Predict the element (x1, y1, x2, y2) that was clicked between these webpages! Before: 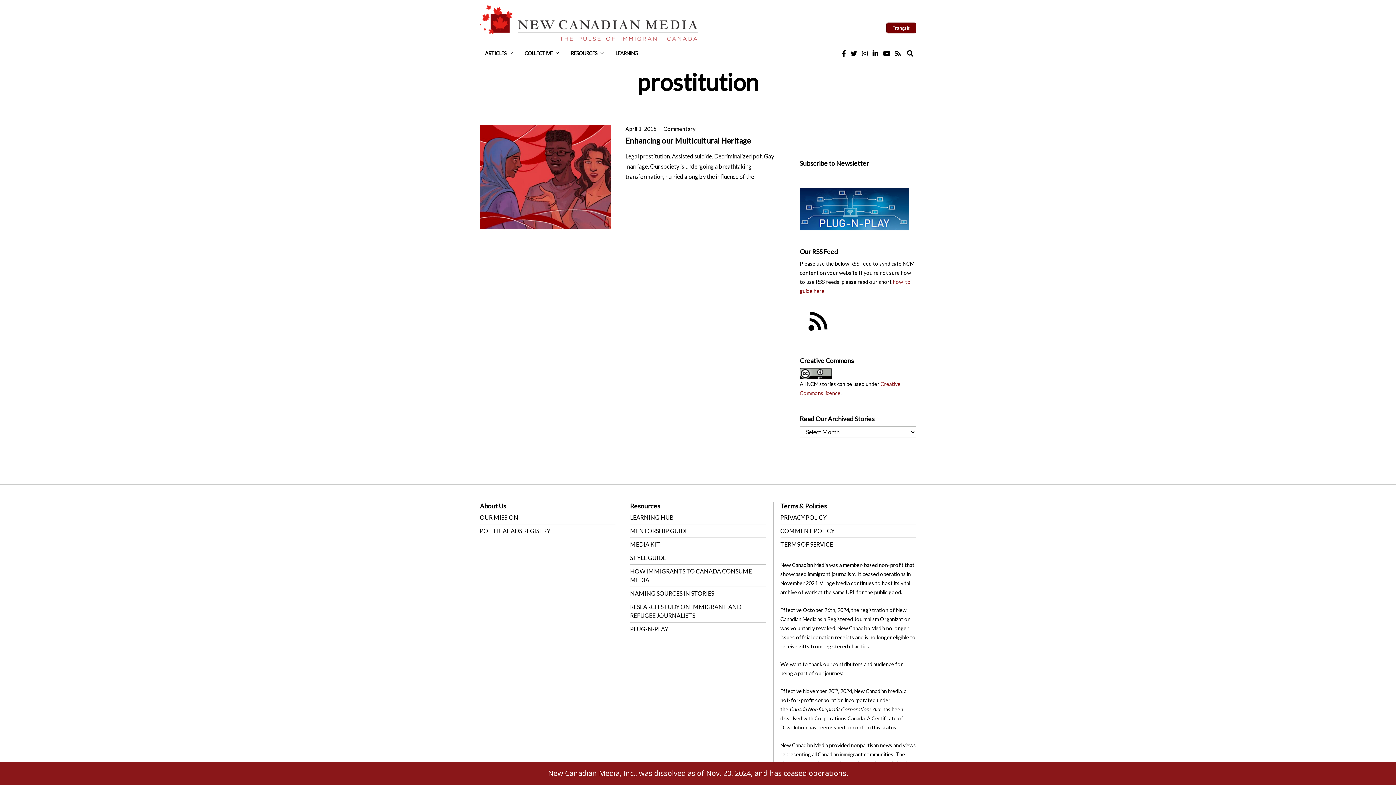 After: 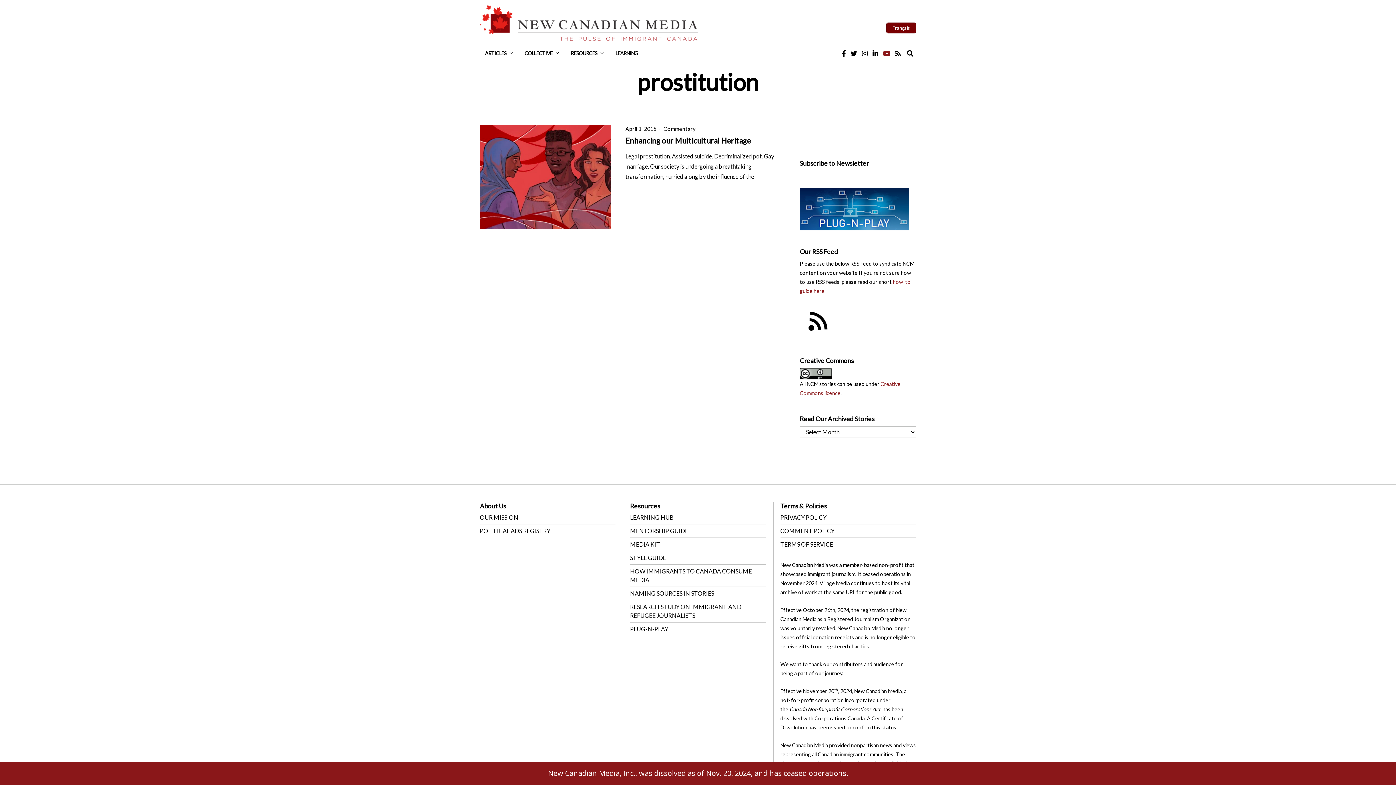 Action: bbox: (881, 49, 892, 57)